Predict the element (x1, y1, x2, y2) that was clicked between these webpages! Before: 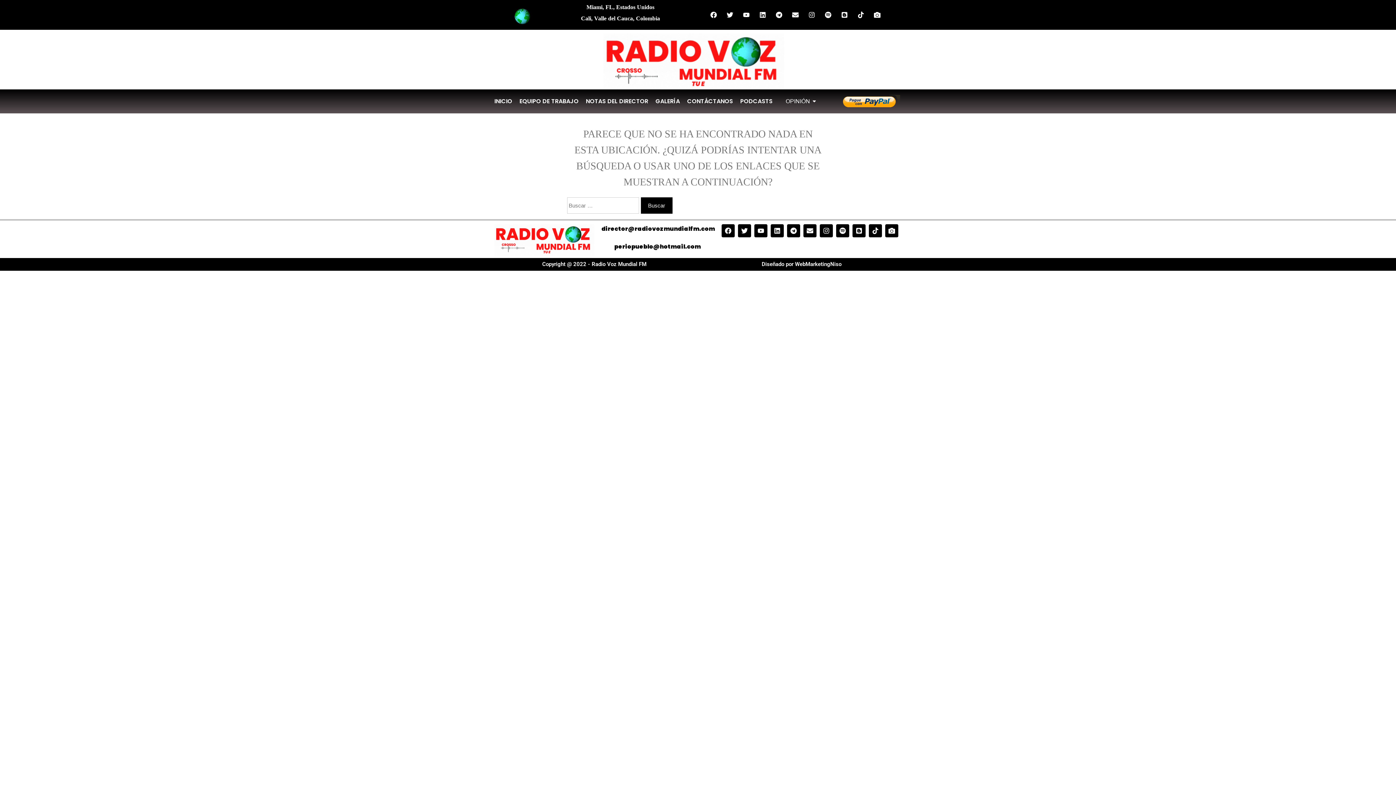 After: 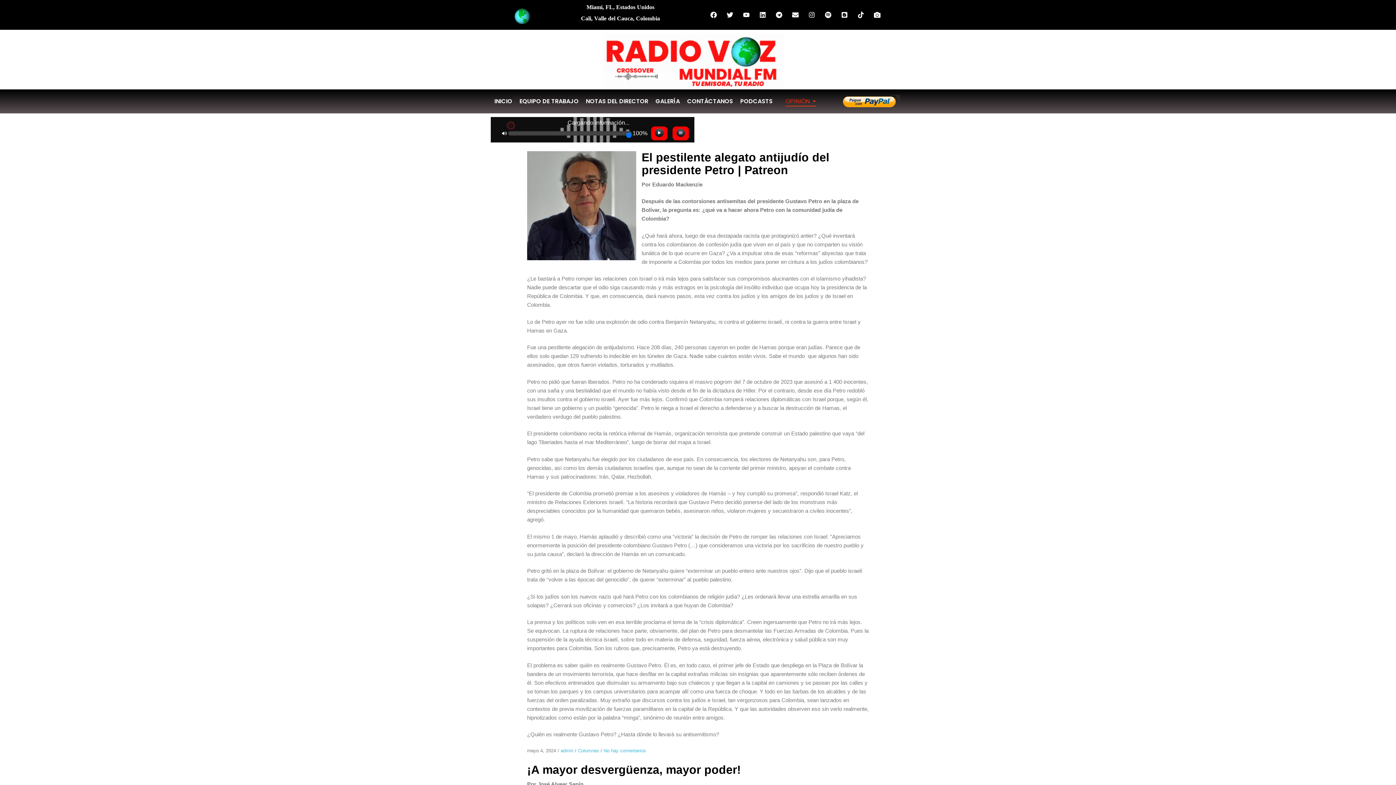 Action: bbox: (785, 93, 816, 109) label: OPINIÓN